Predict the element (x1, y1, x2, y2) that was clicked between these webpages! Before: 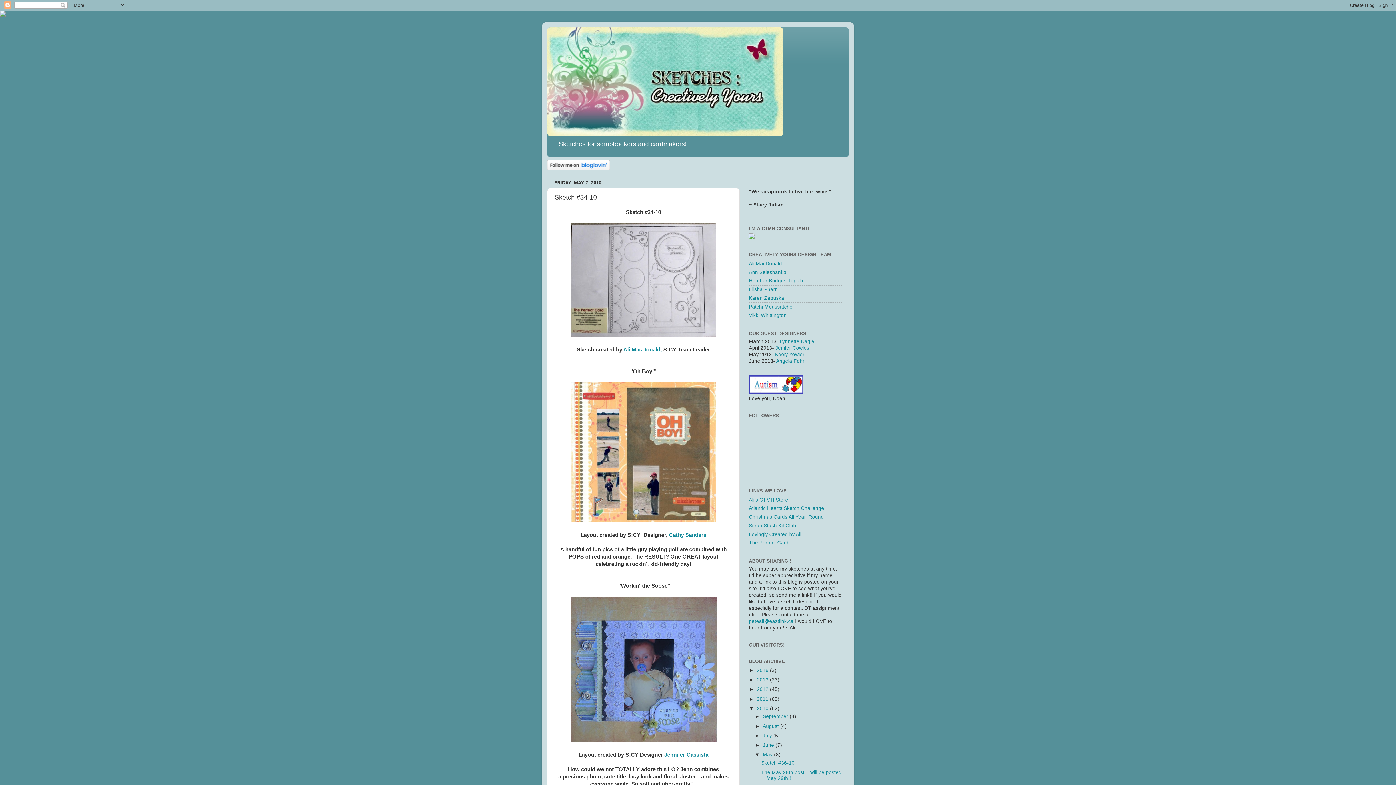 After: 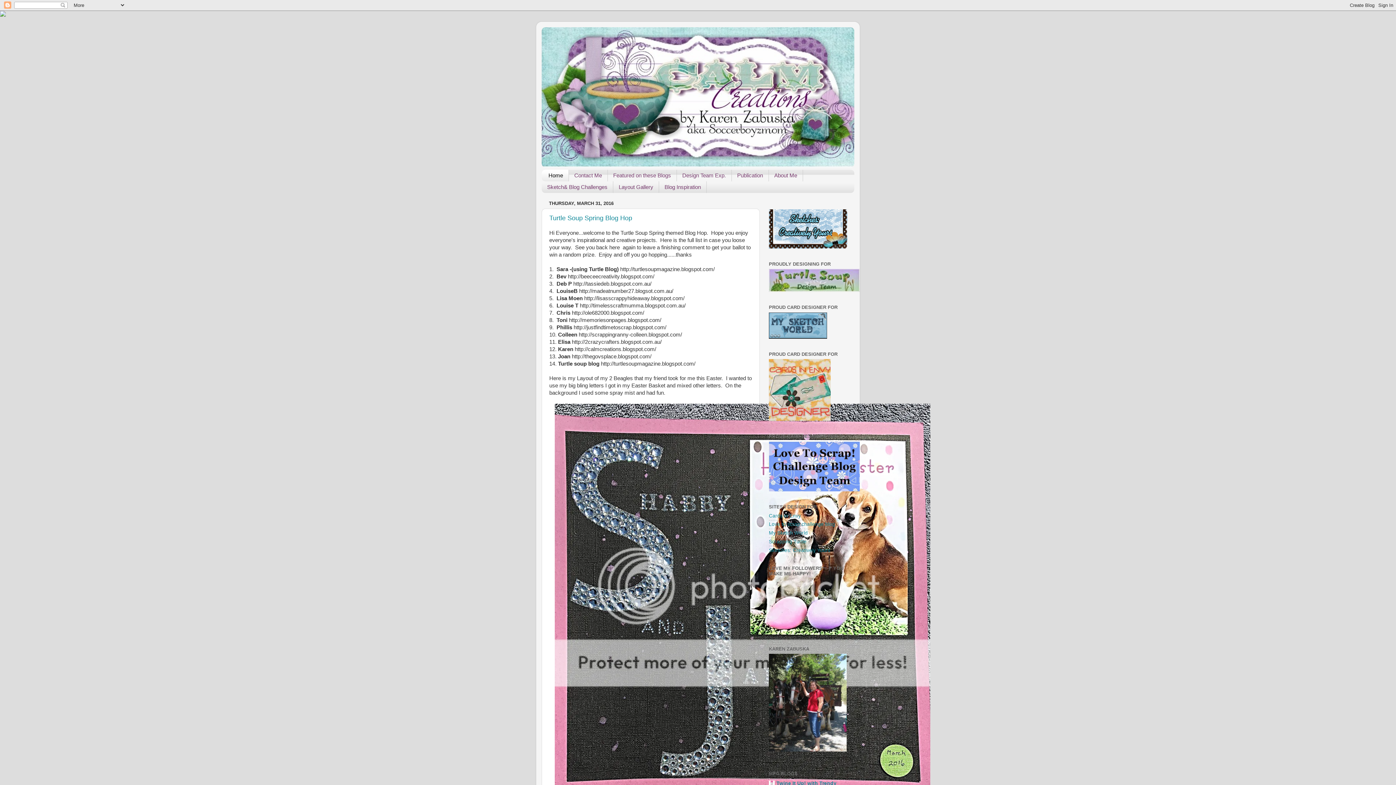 Action: bbox: (749, 295, 784, 301) label: Karen Zabuska